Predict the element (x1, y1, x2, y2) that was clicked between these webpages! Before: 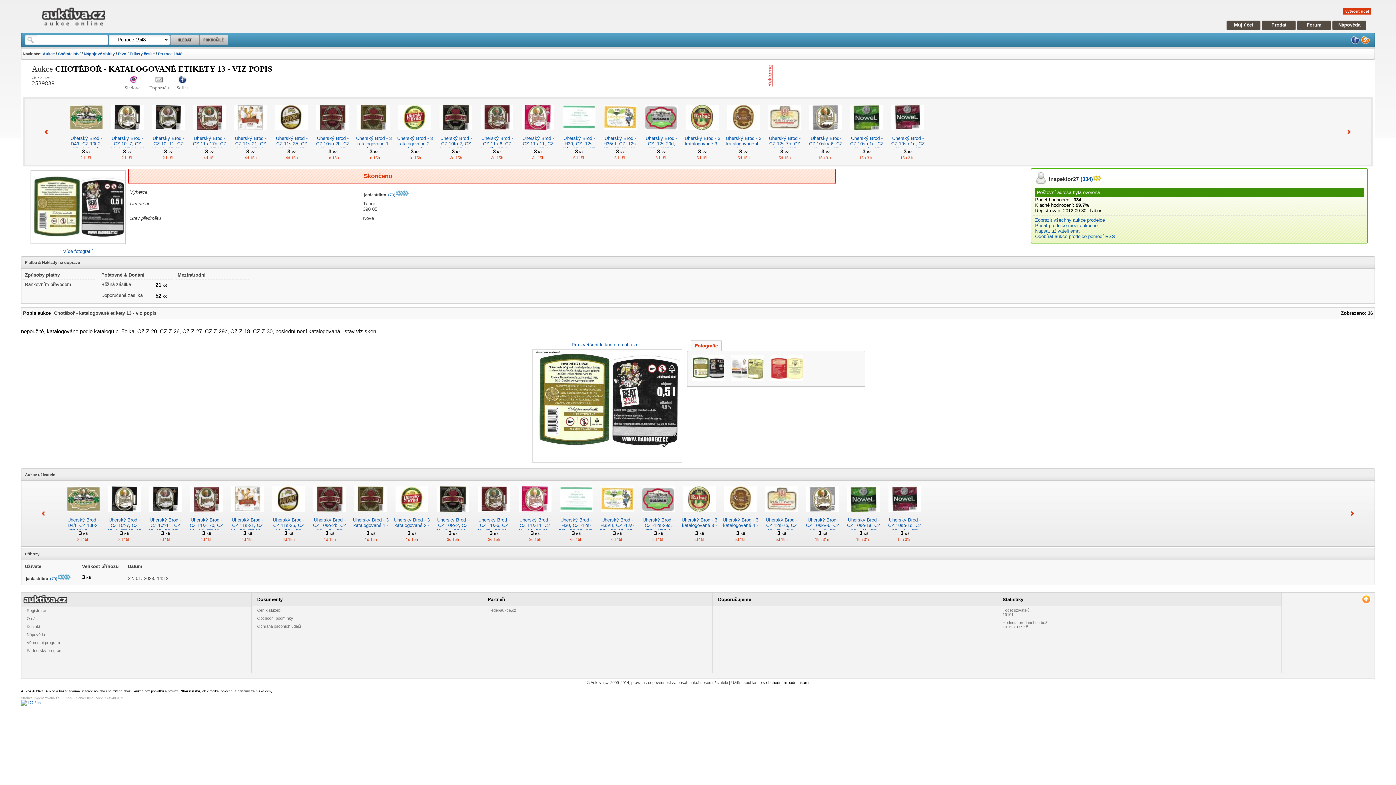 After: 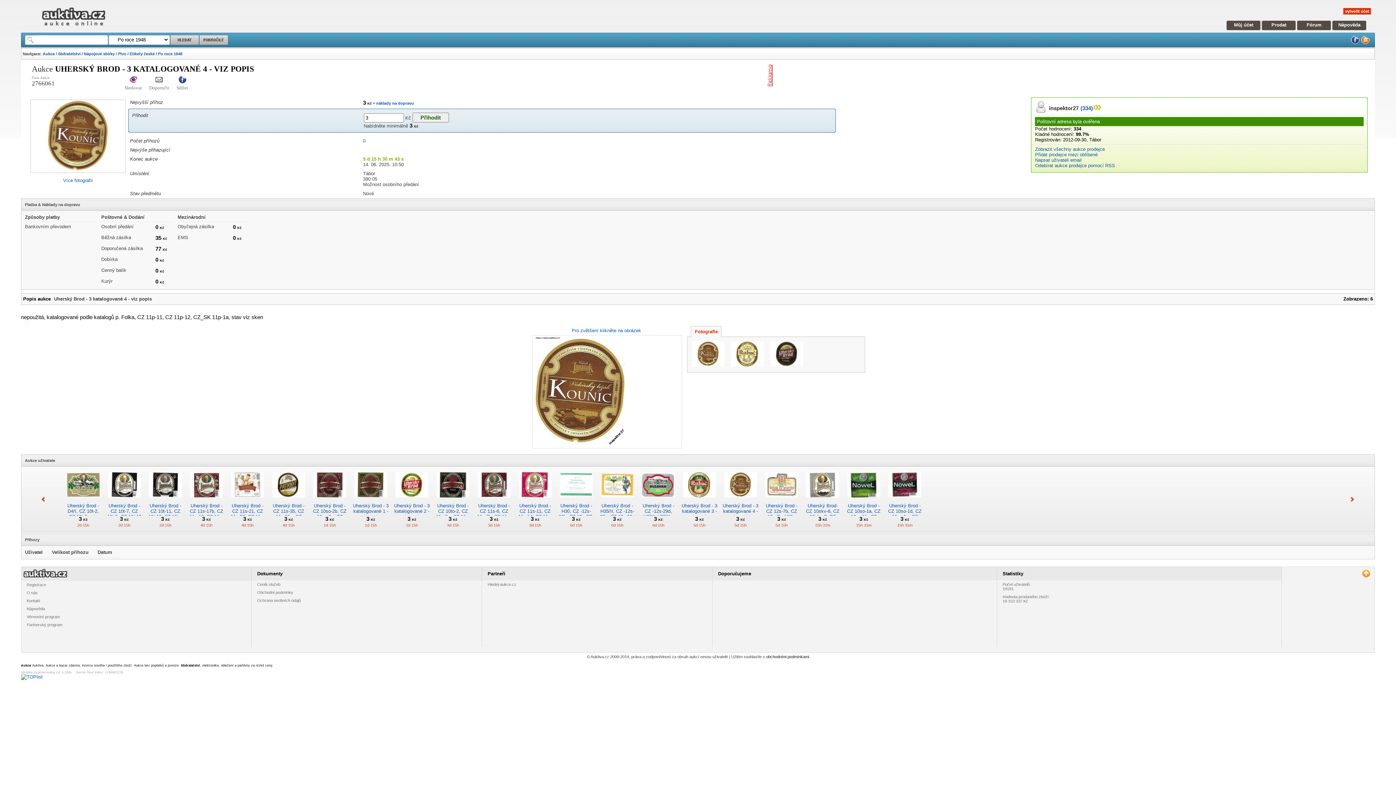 Action: bbox: (725, 130, 761, 135)